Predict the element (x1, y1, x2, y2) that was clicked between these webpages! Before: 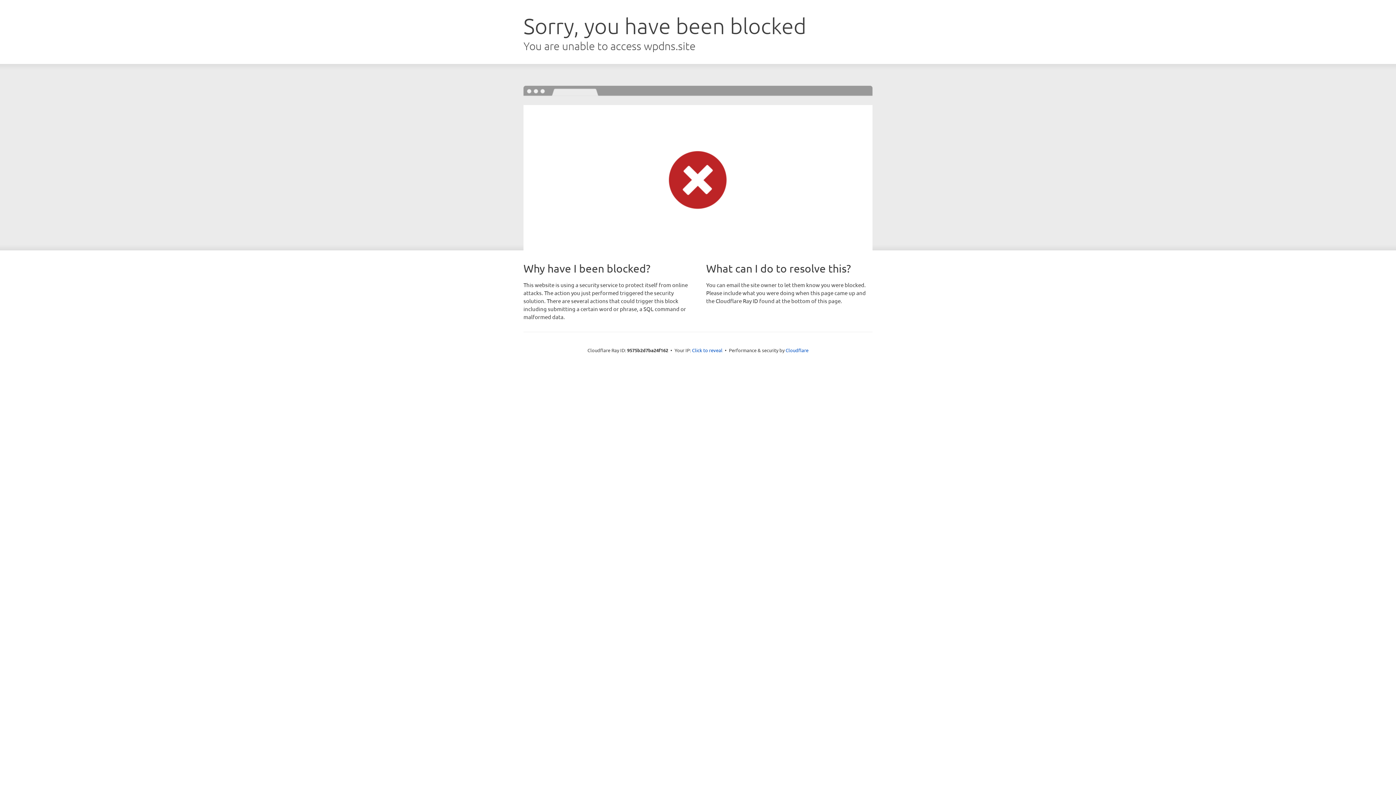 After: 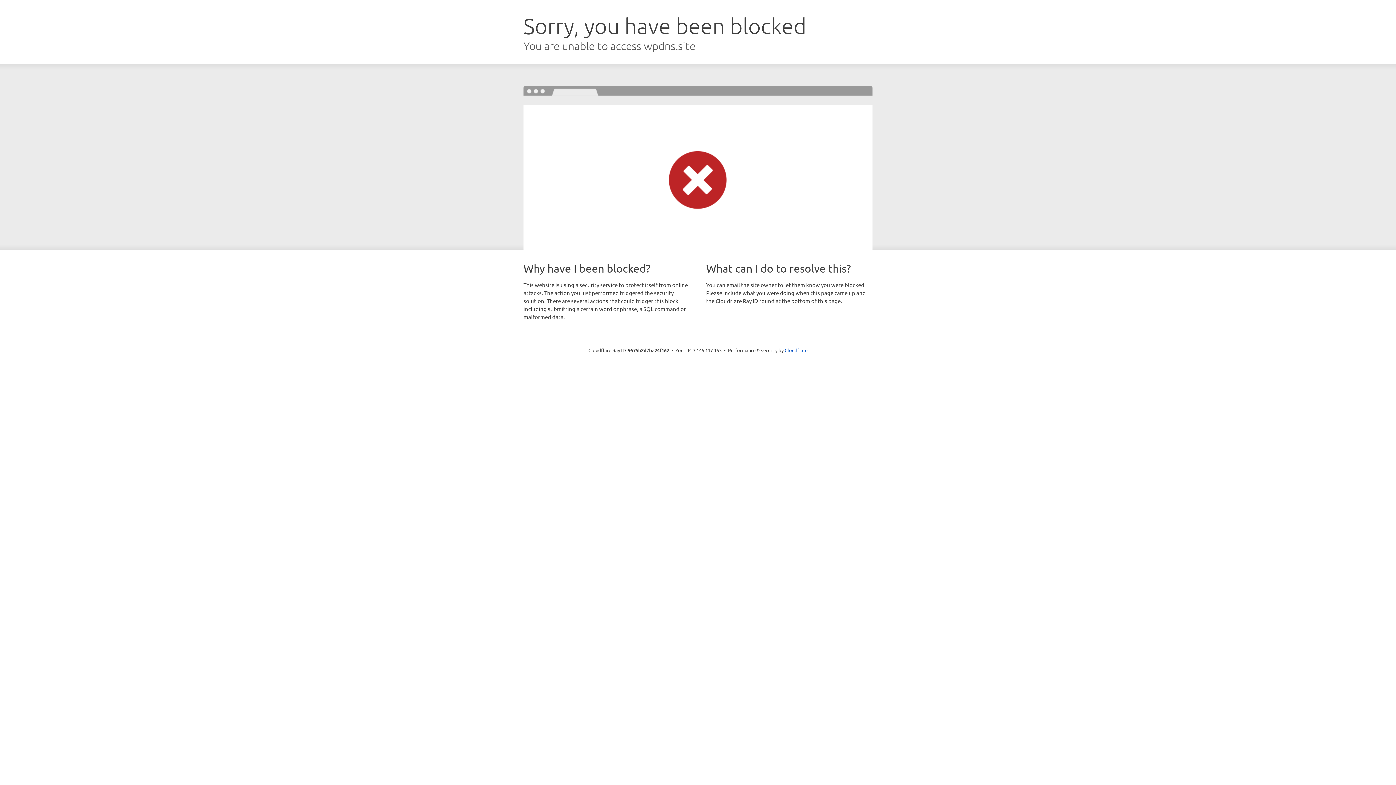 Action: label: Click to reveal bbox: (692, 346, 722, 353)